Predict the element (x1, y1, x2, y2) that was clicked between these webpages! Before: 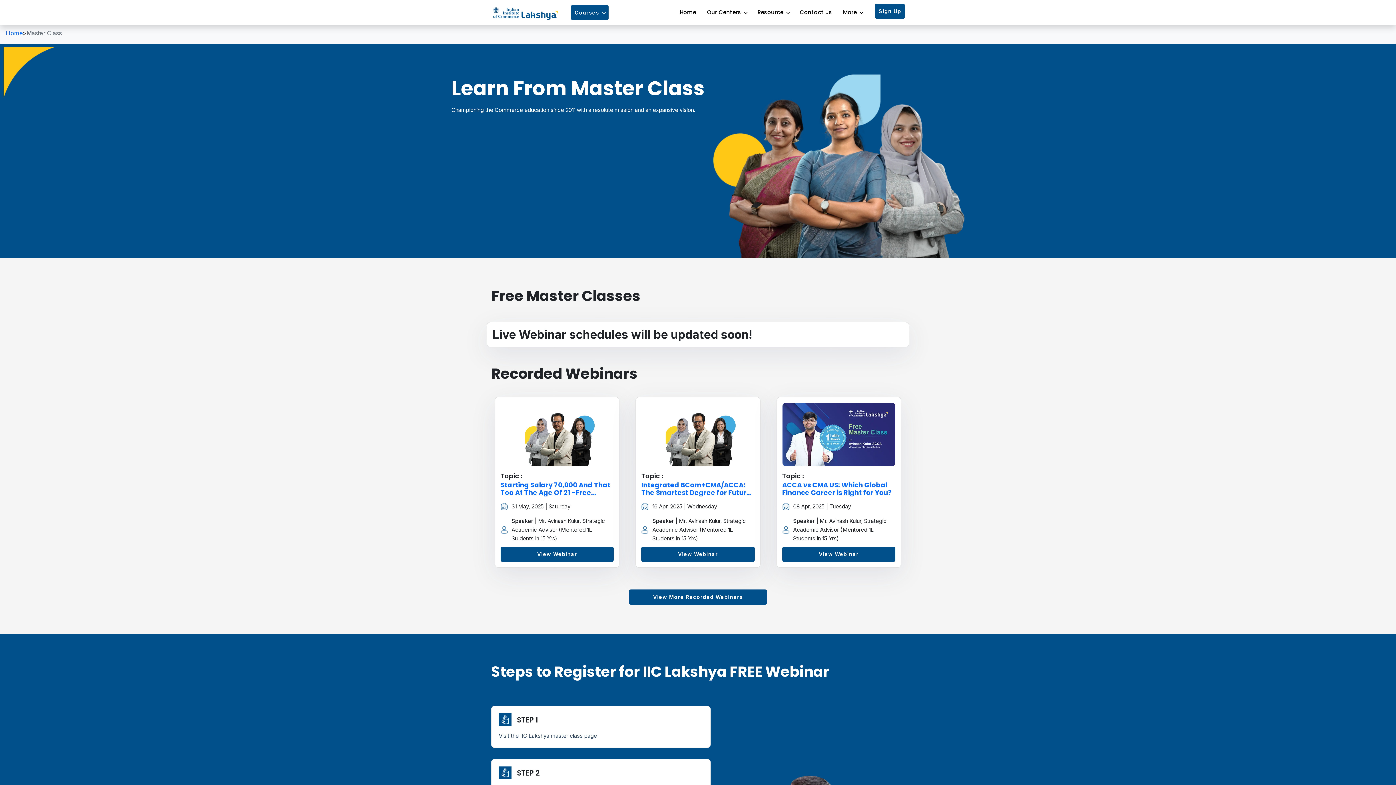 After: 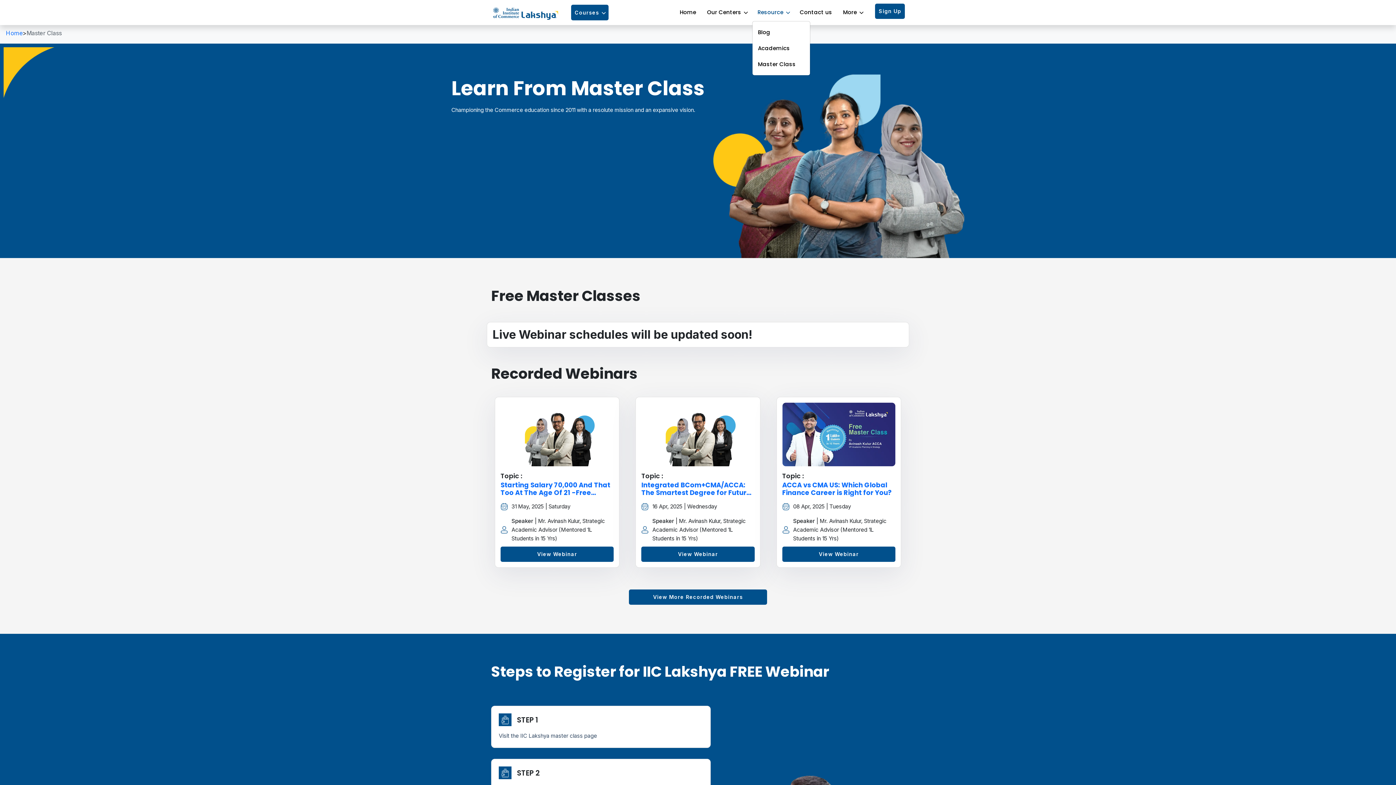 Action: label: Resource bbox: (752, 4, 794, 20)